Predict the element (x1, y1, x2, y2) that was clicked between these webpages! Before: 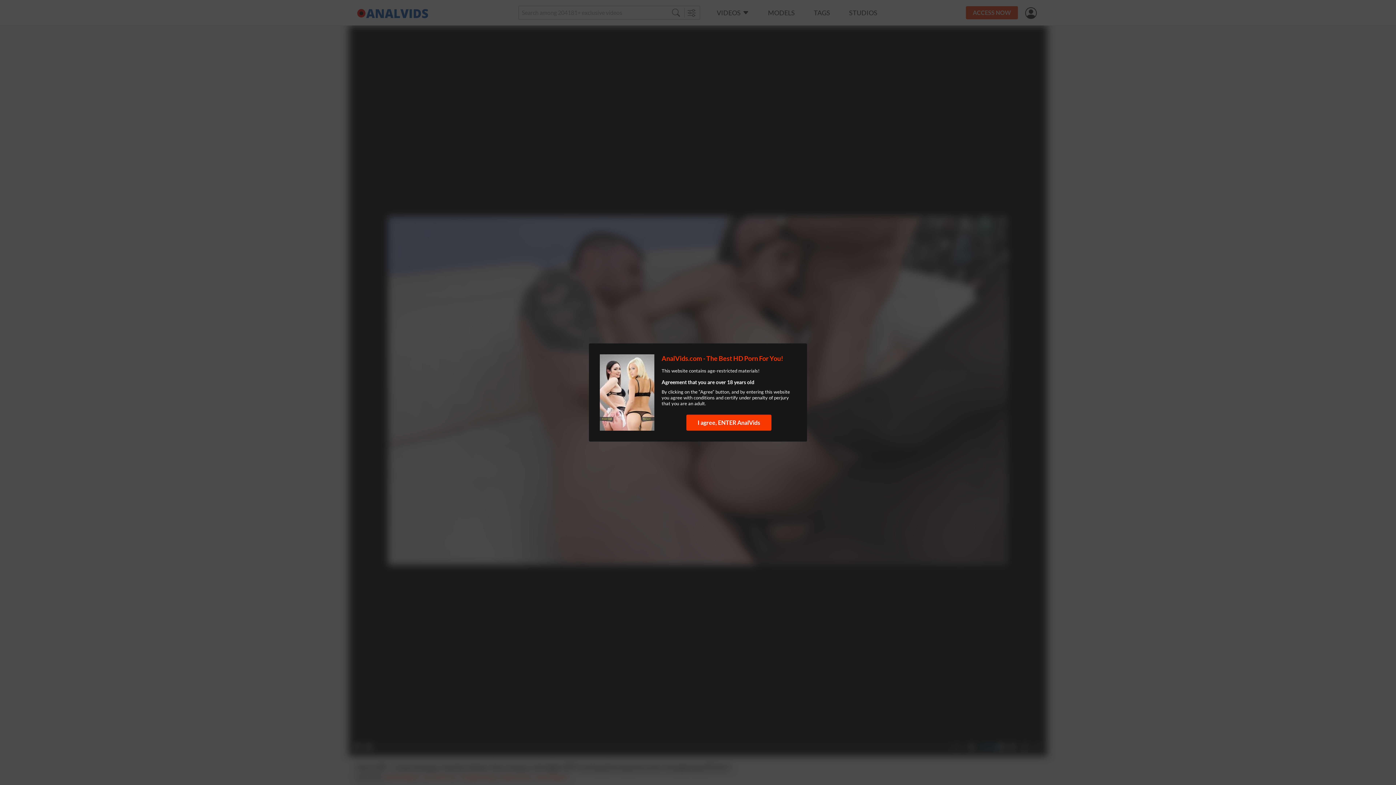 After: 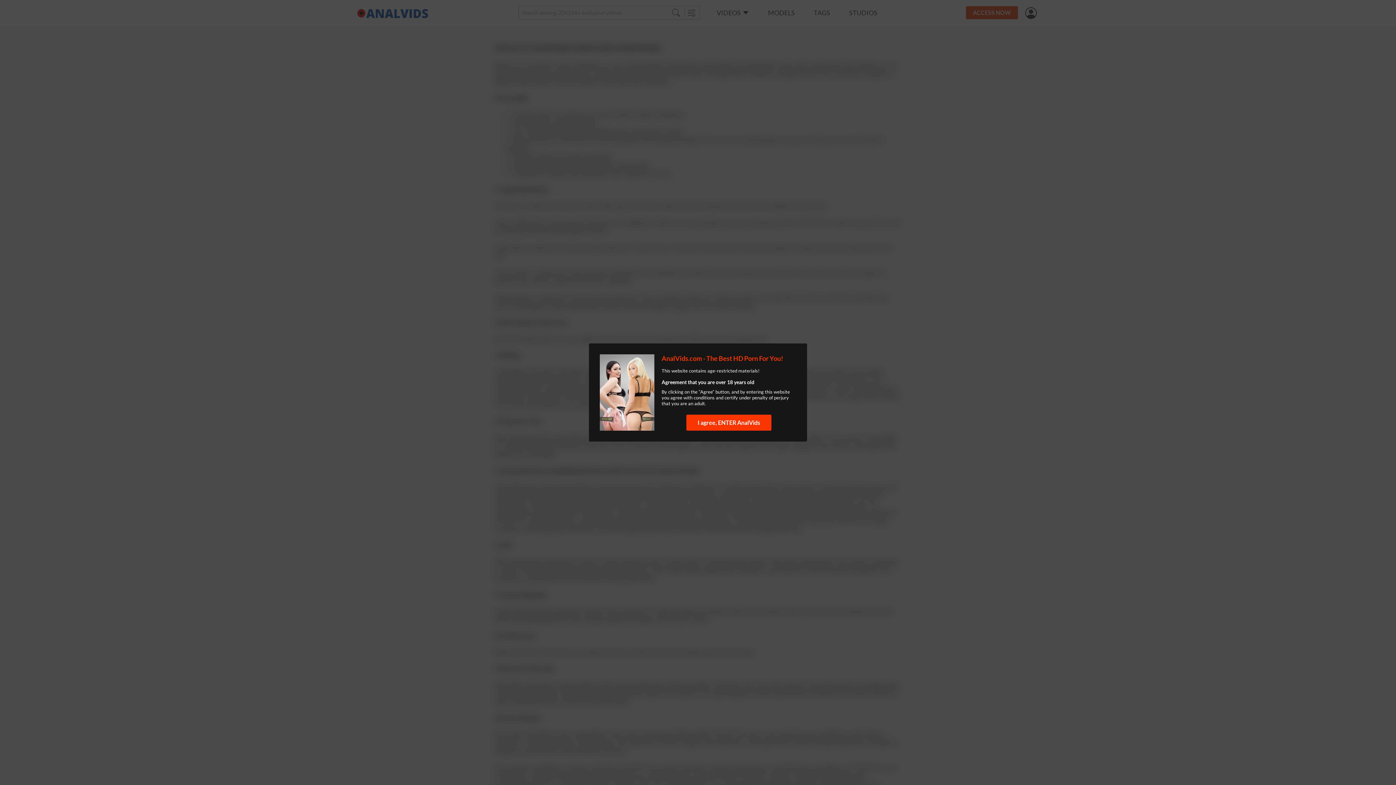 Action: bbox: (693, 394, 714, 400) label: conditions